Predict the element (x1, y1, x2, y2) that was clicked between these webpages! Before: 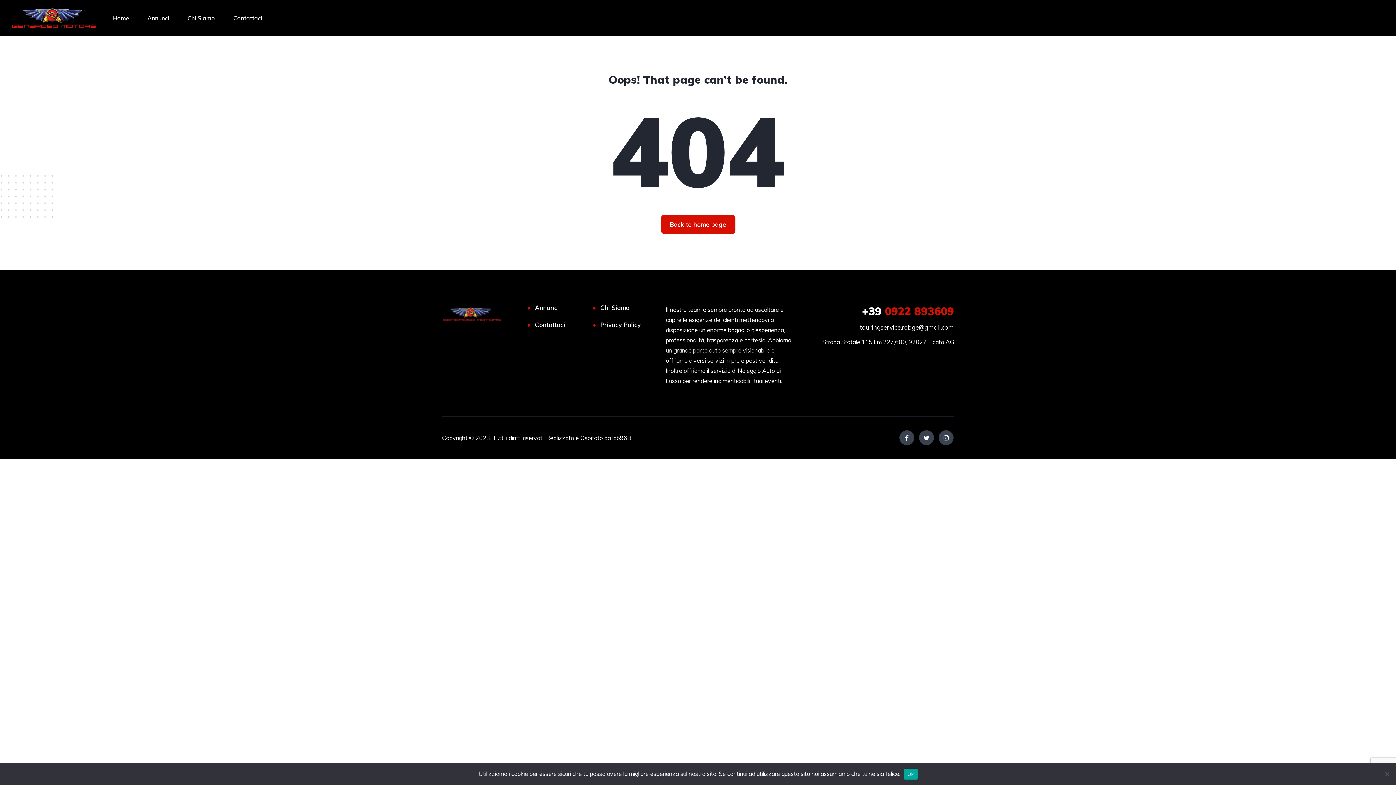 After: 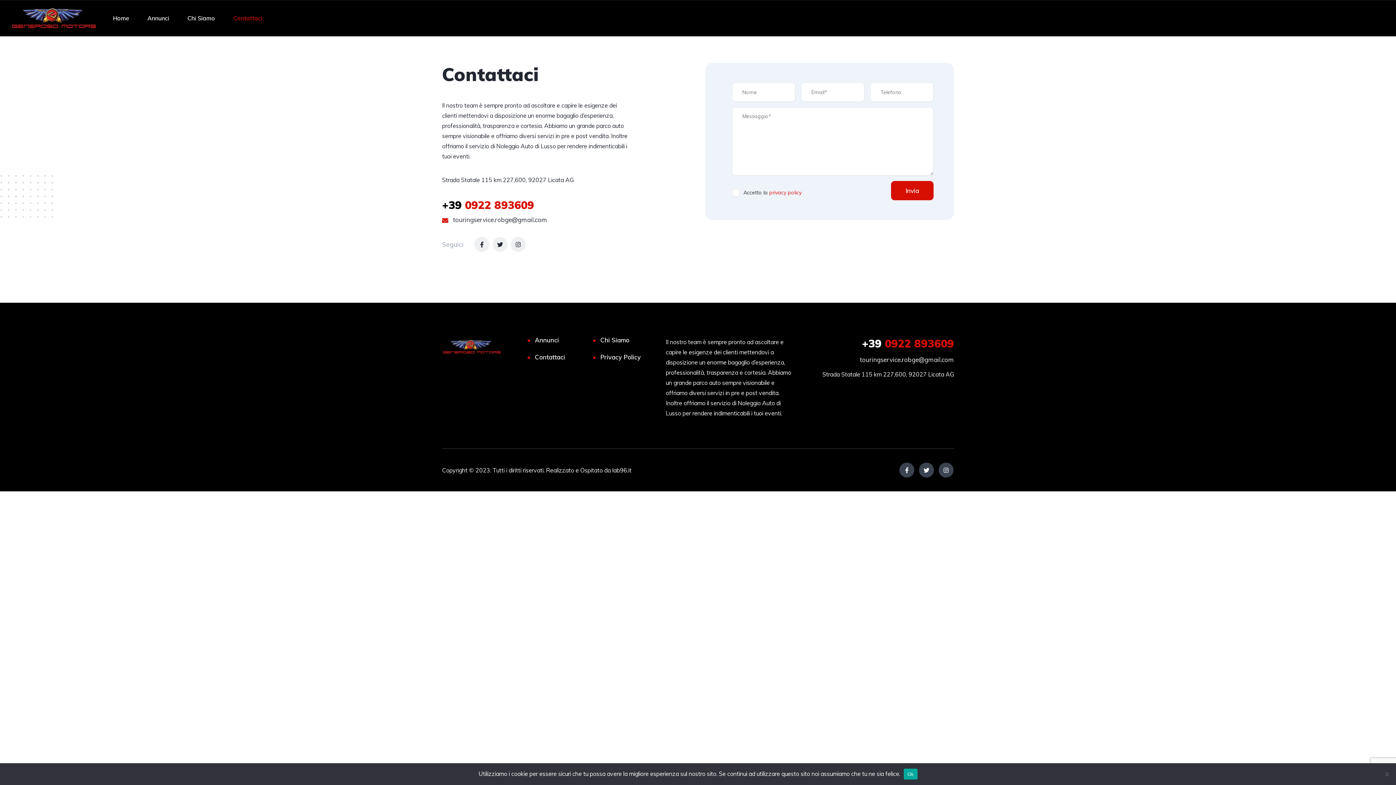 Action: label: Contattaci bbox: (535, 320, 565, 329)